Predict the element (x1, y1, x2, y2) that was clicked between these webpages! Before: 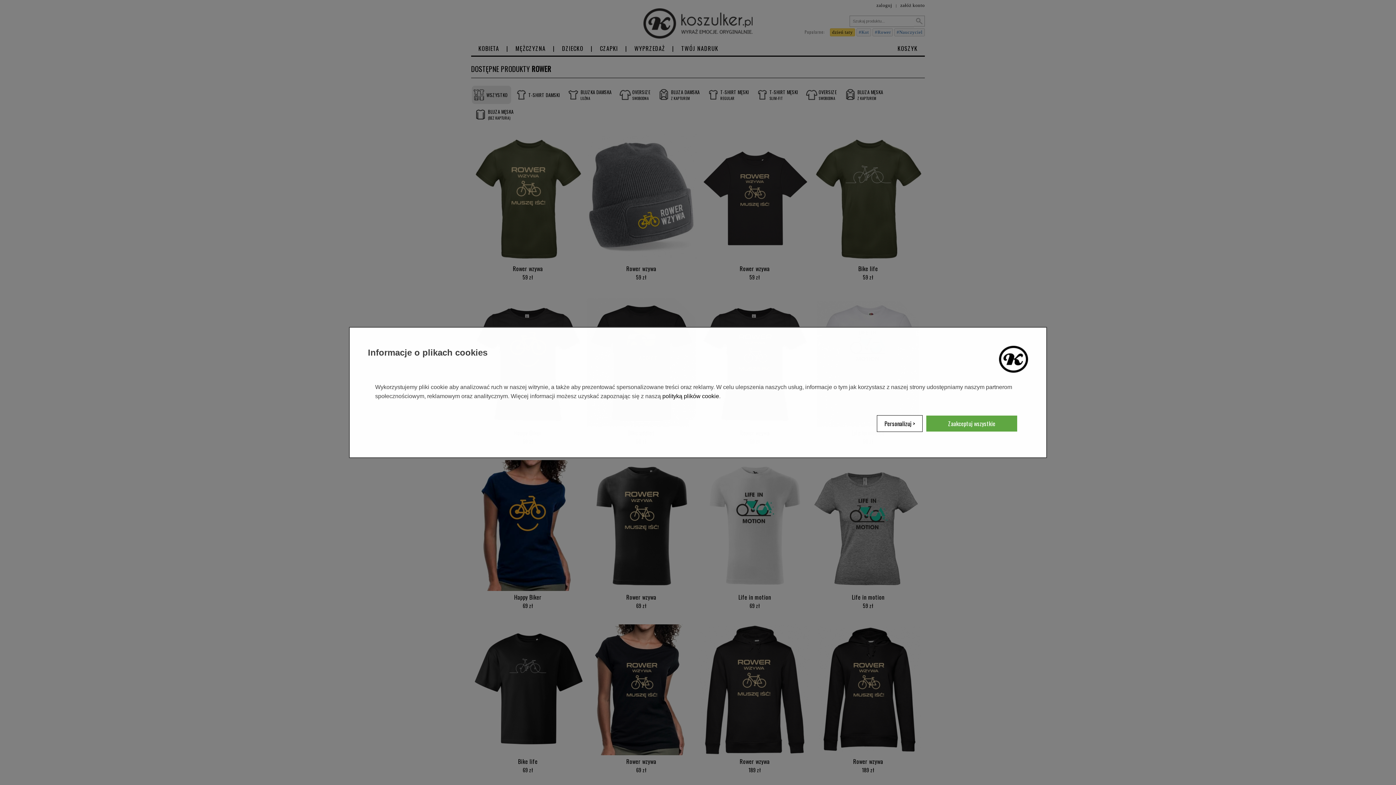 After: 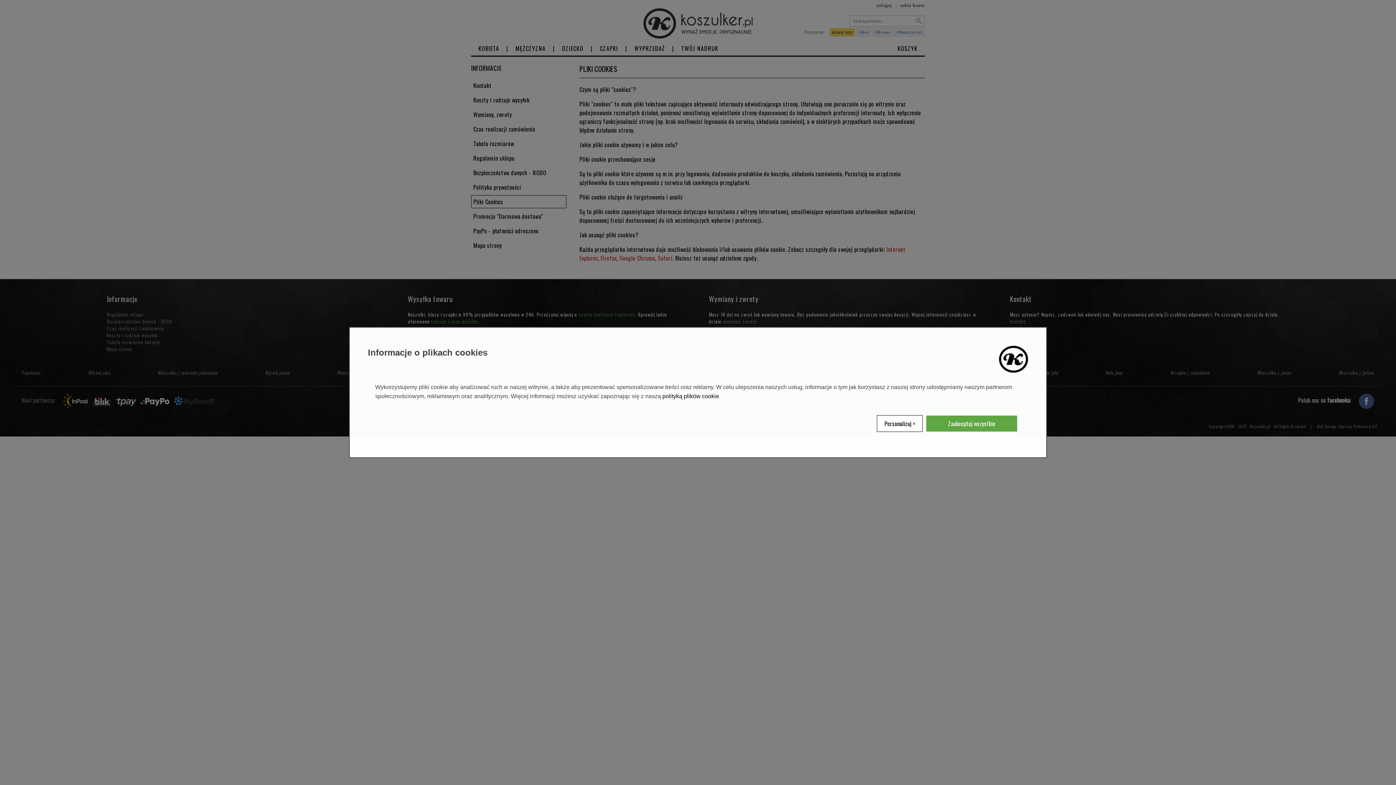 Action: bbox: (662, 393, 719, 399) label: polityką plików cookie